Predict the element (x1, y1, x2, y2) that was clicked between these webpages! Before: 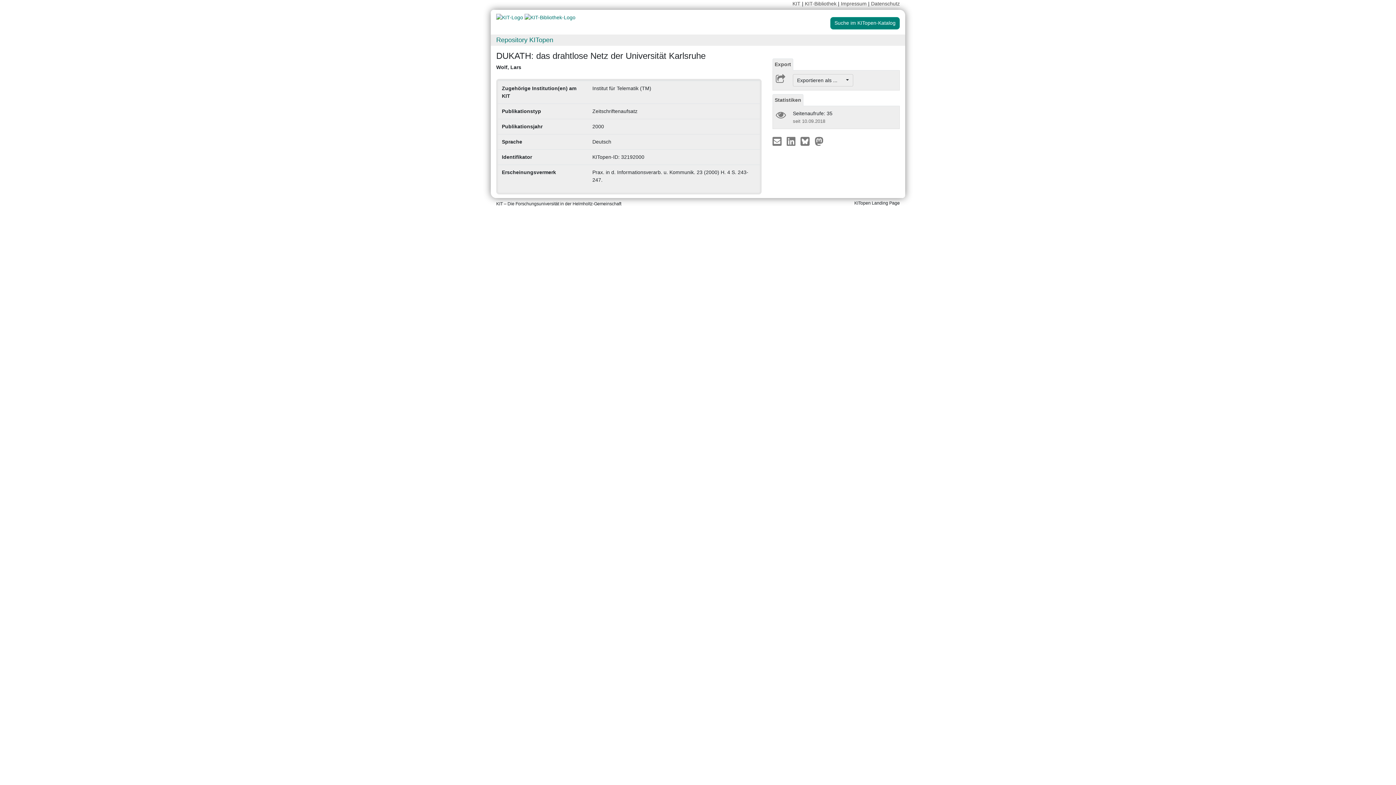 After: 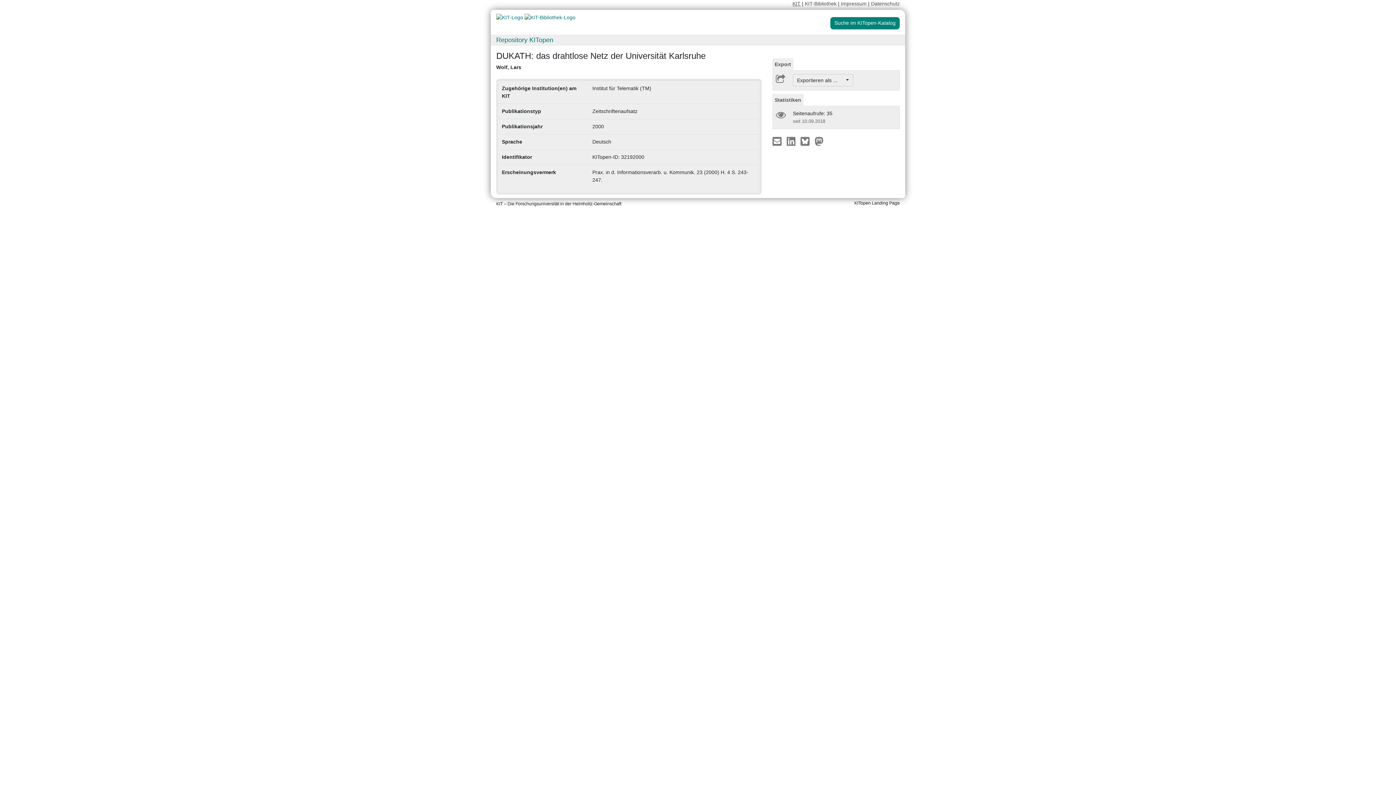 Action: label: KIT bbox: (792, 0, 800, 6)